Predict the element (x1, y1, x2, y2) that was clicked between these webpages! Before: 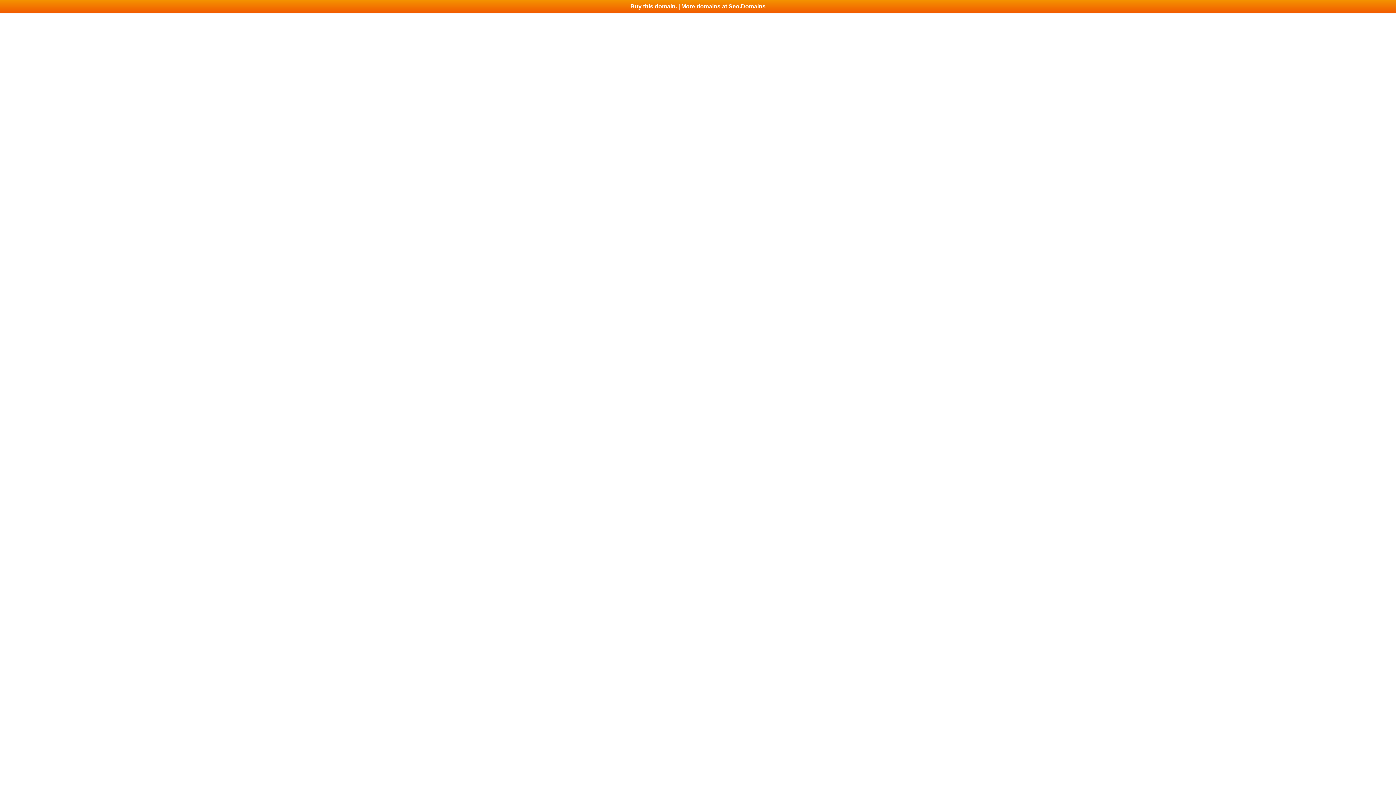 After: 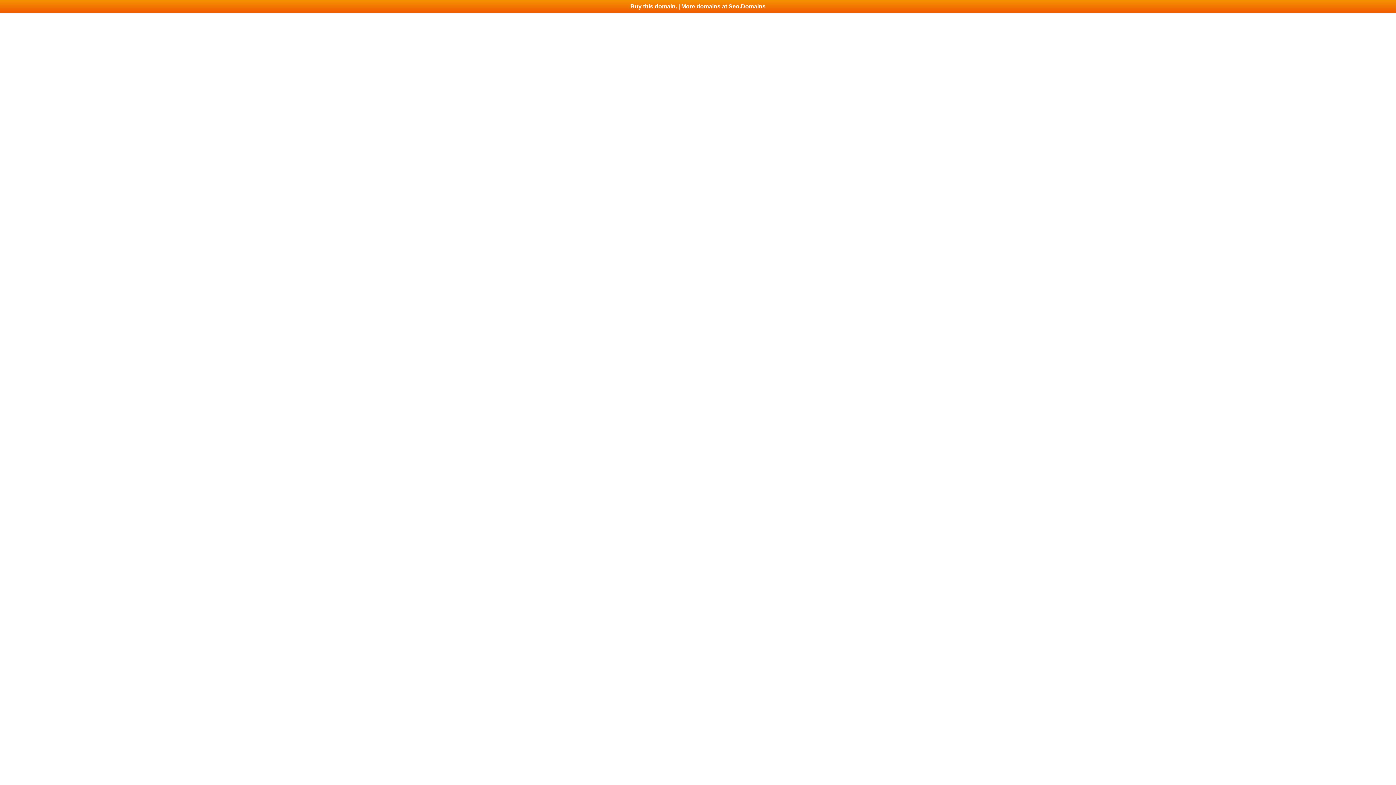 Action: label: Buy this domain. | More domains at Seo.Domains bbox: (0, 0, 1396, 13)